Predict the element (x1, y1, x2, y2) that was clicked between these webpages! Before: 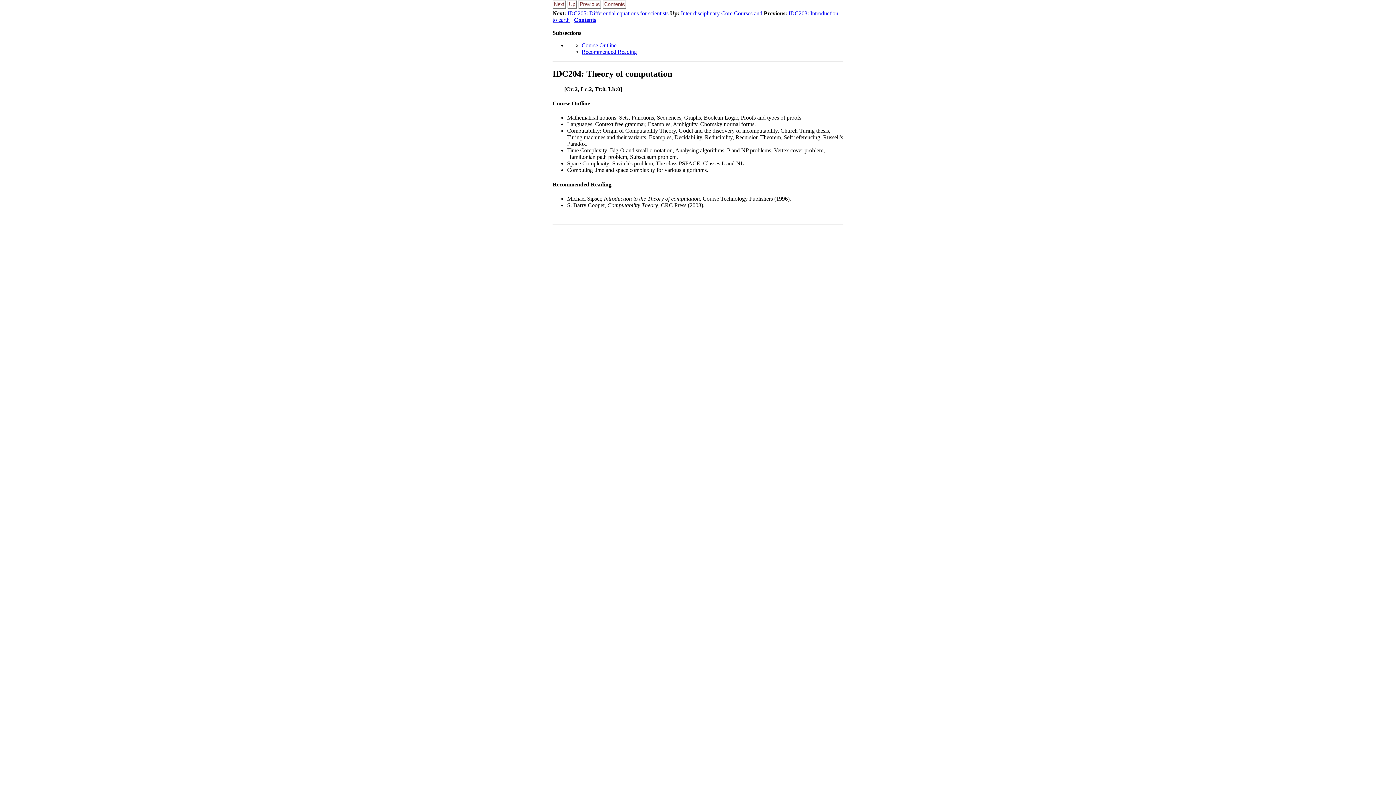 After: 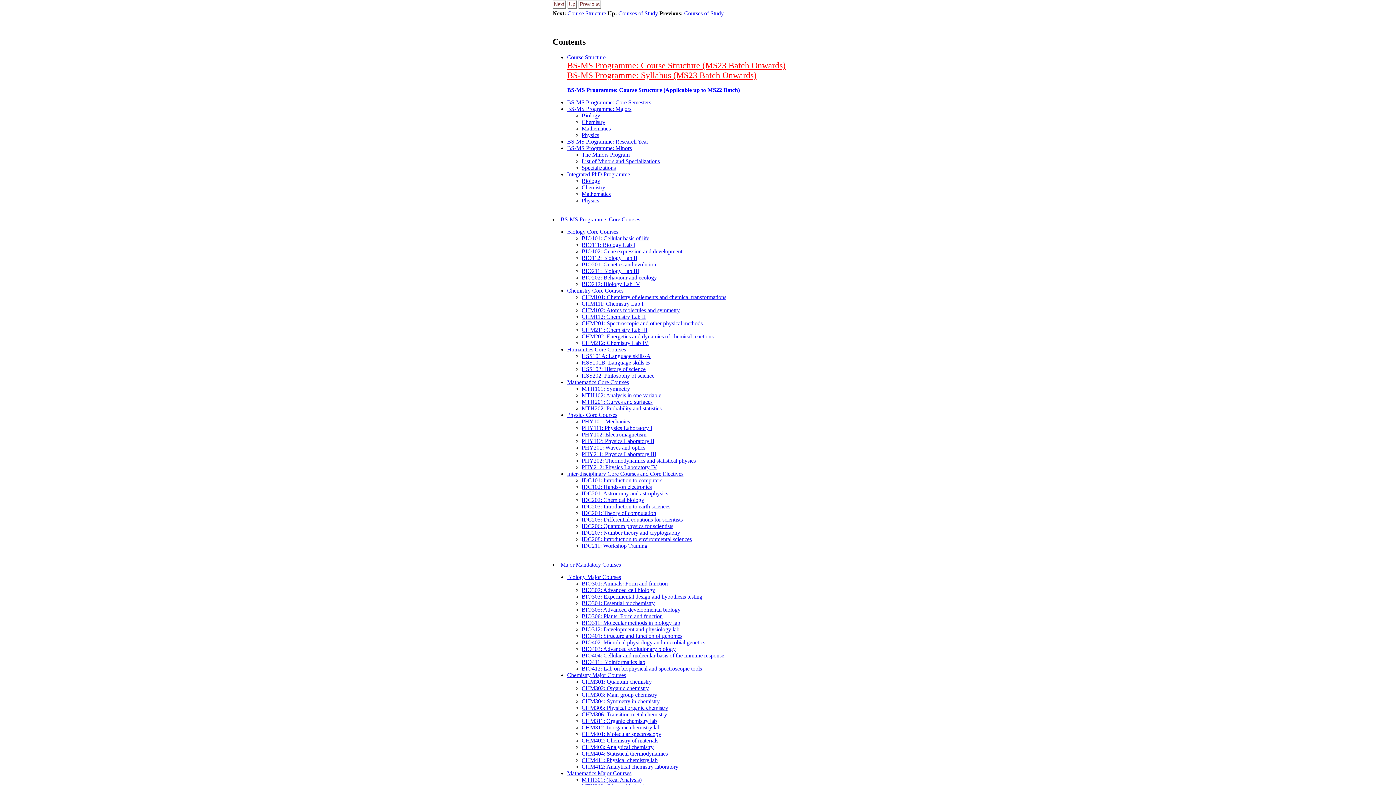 Action: bbox: (602, 3, 626, 9)